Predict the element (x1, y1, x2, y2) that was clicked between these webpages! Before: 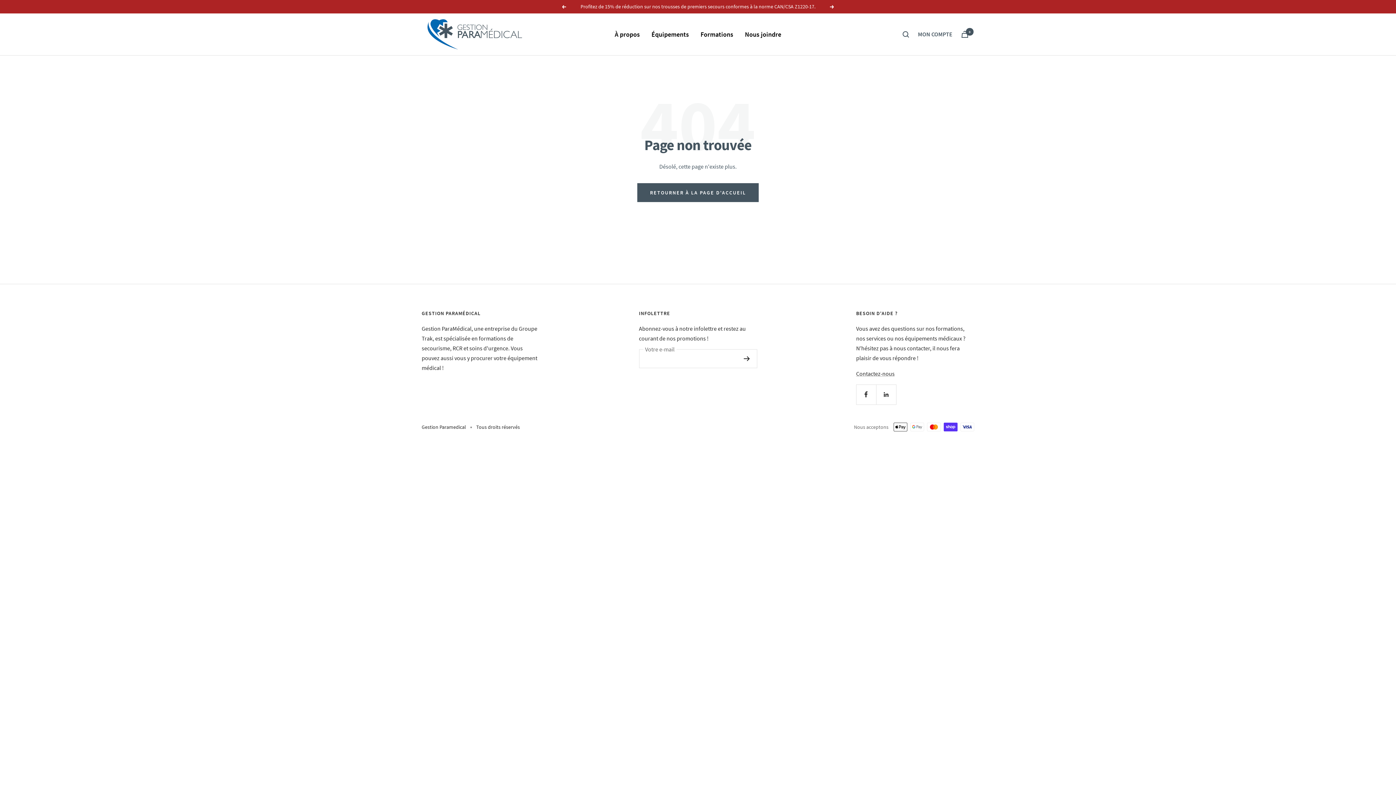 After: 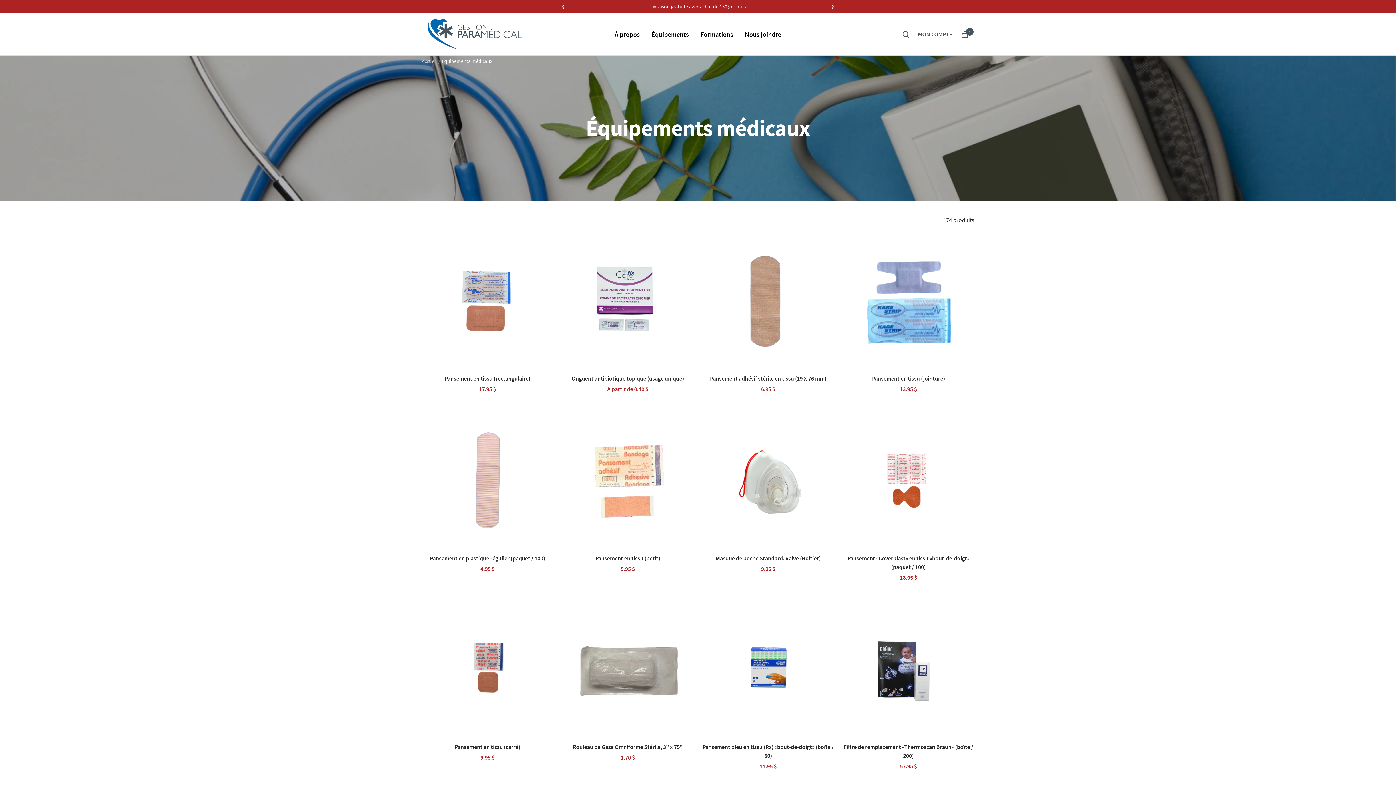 Action: bbox: (651, 28, 689, 40) label: Équipements